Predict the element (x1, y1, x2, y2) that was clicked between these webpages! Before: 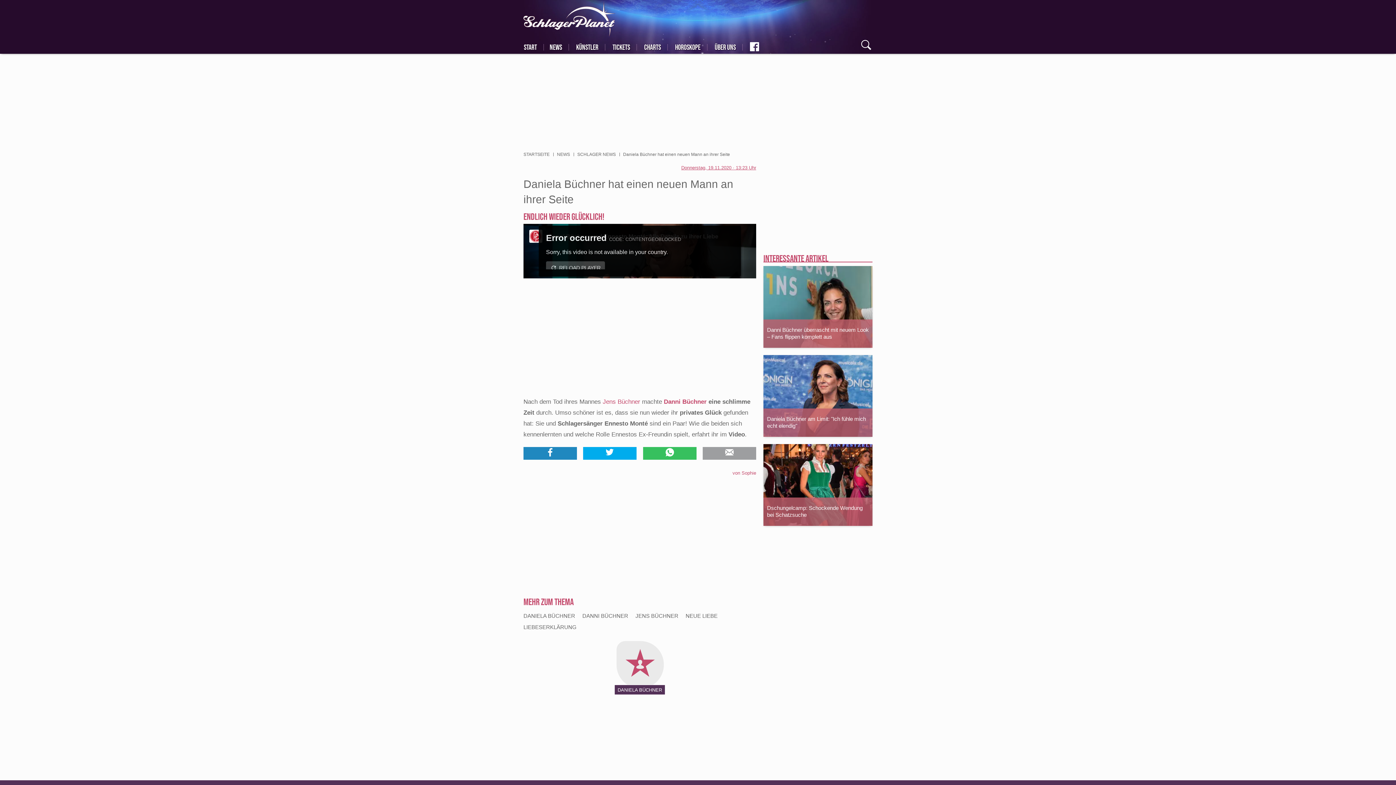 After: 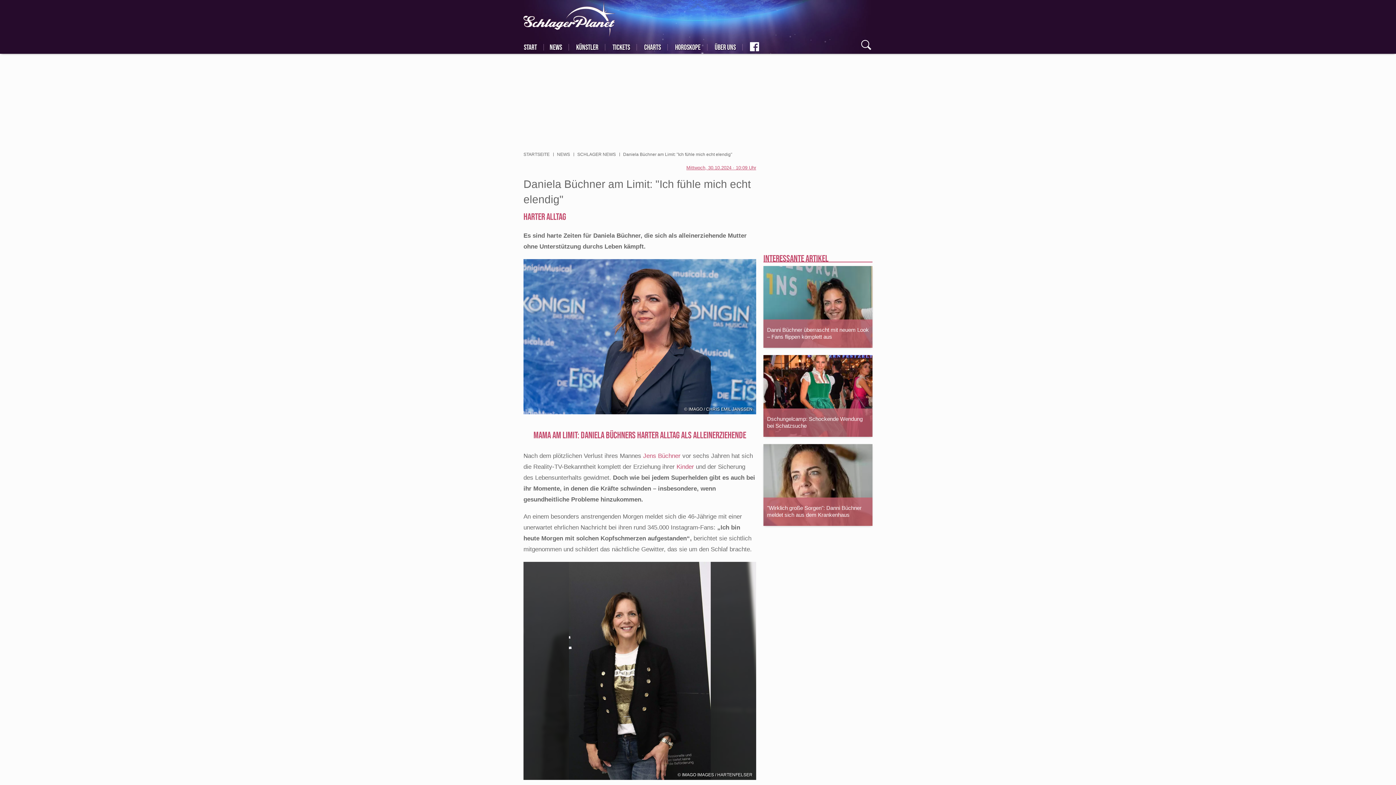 Action: label: Daniela Büchner am Limit: "Ich fühle mich echt elendig" bbox: (767, 415, 869, 429)